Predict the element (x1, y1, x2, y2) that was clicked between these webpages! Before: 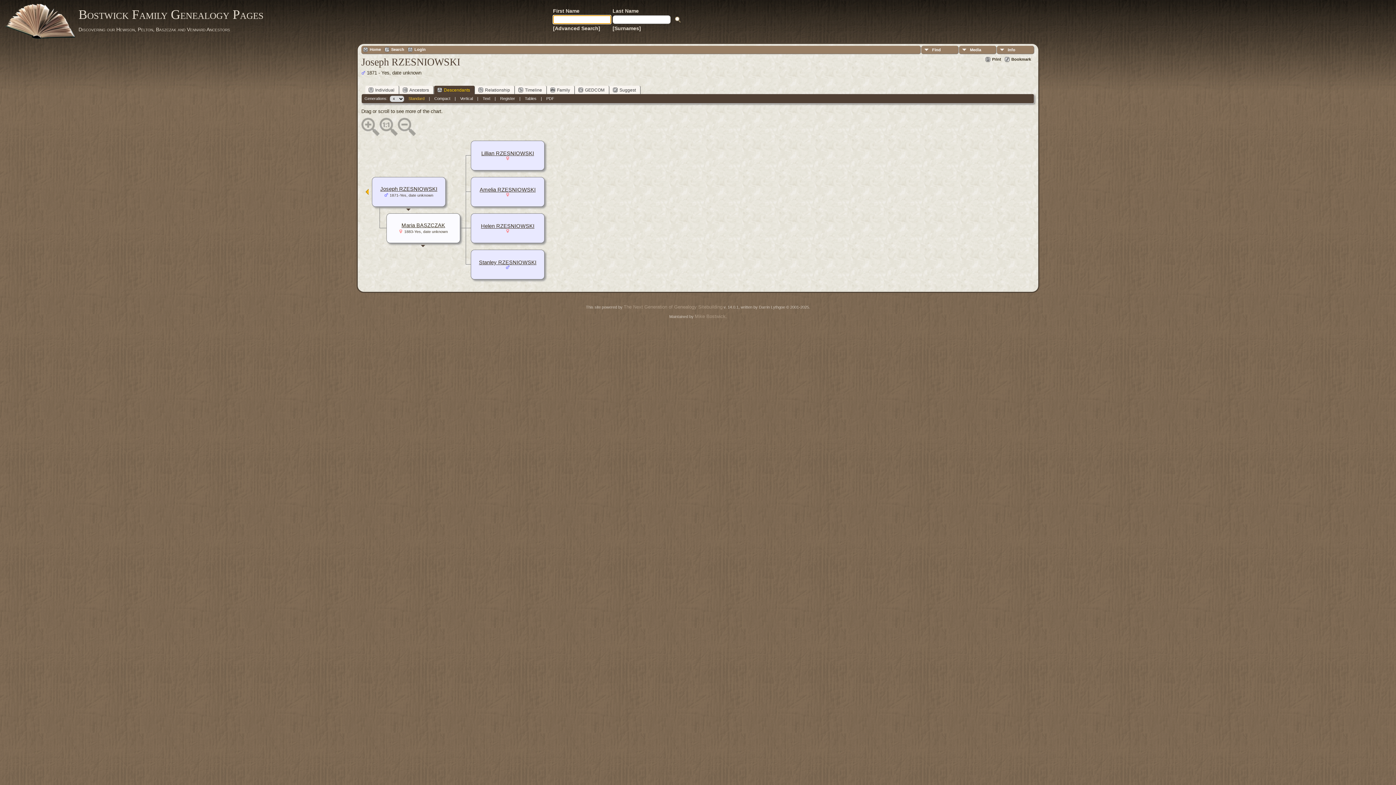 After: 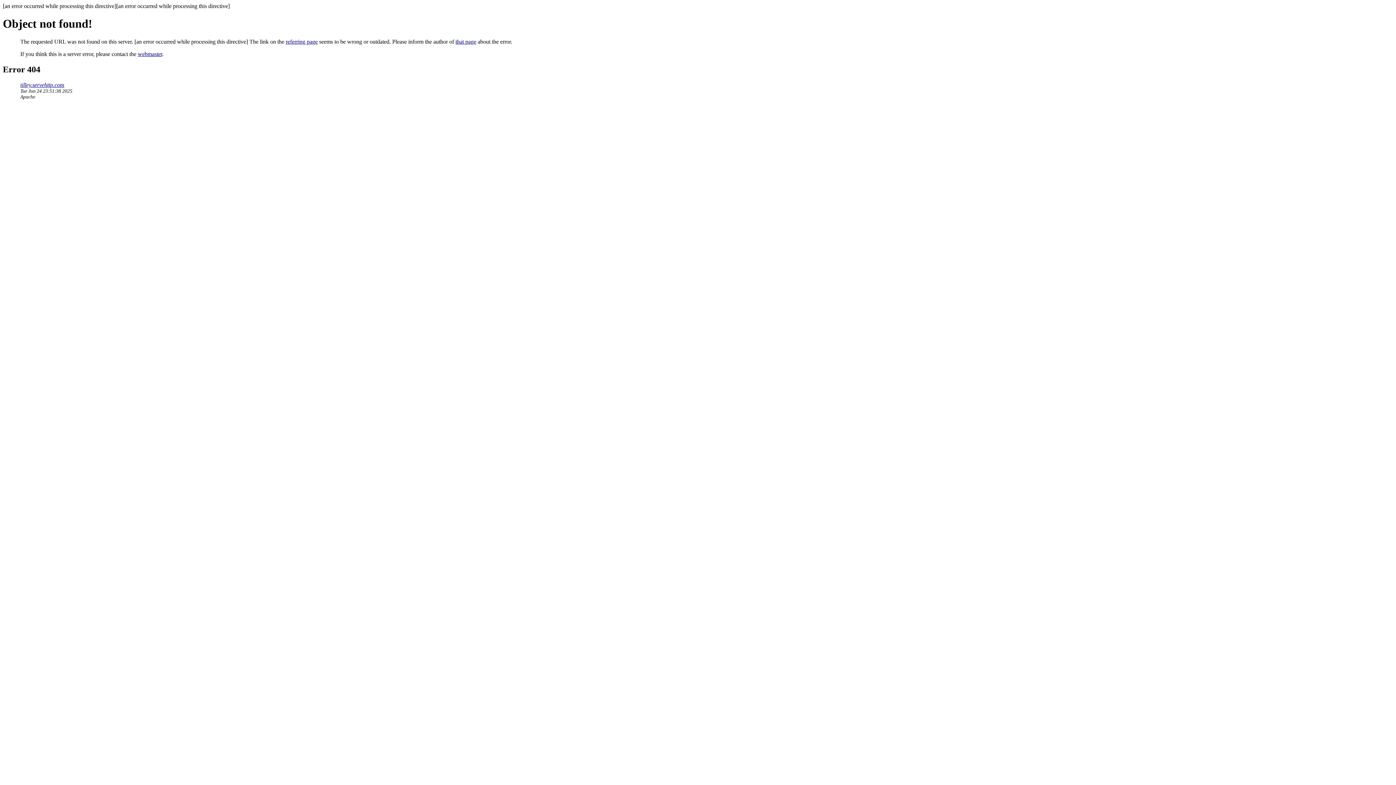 Action: label: Home bbox: (363, 47, 381, 52)